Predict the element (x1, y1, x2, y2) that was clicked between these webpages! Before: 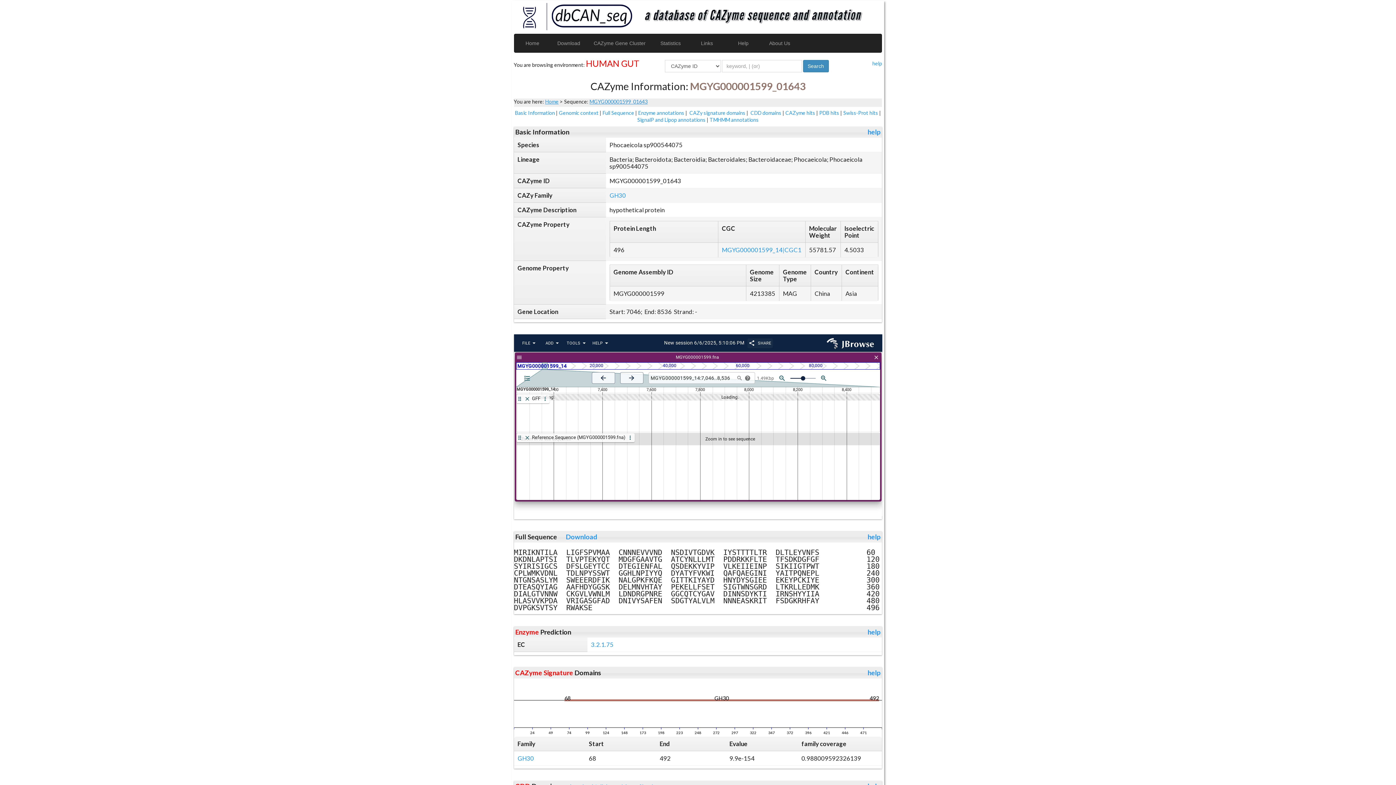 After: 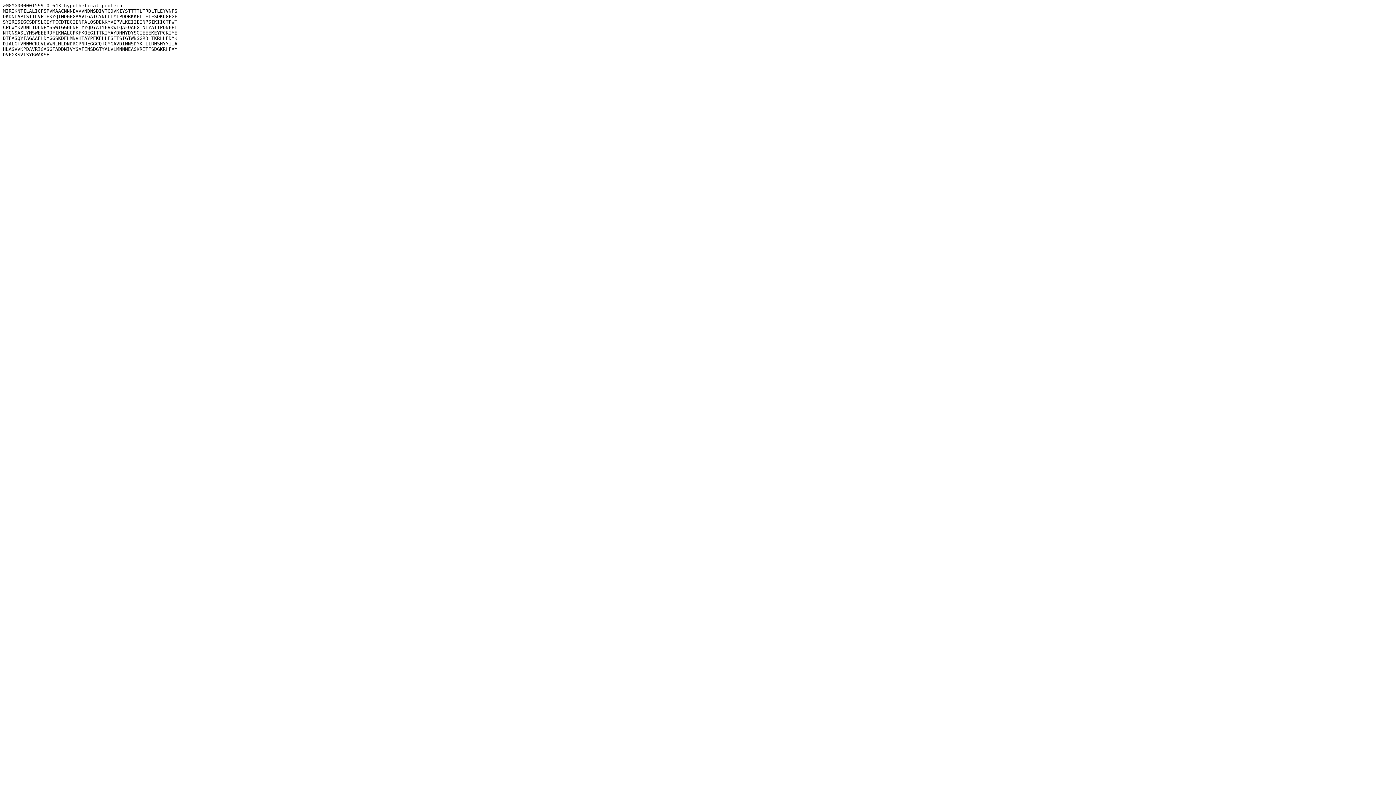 Action: bbox: (565, 533, 597, 541) label: Download